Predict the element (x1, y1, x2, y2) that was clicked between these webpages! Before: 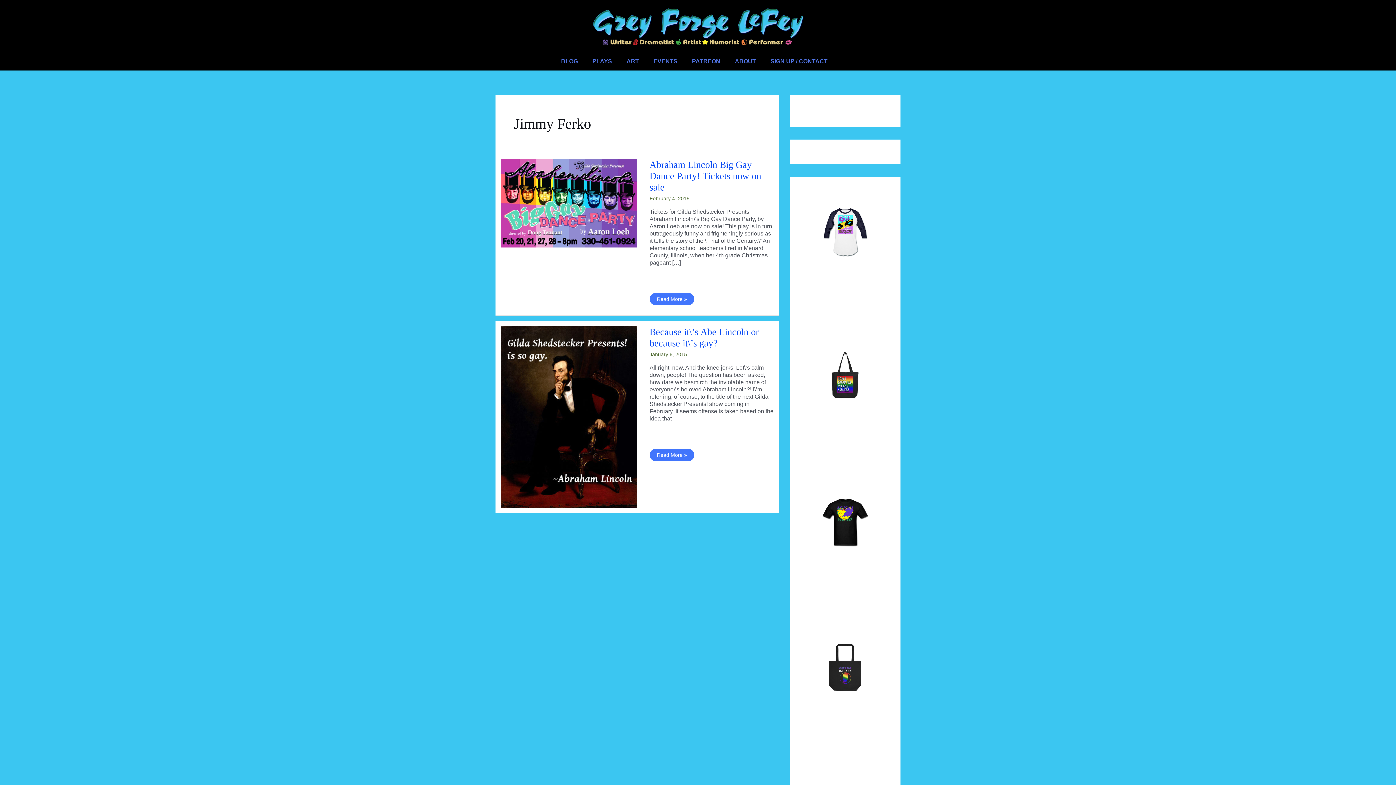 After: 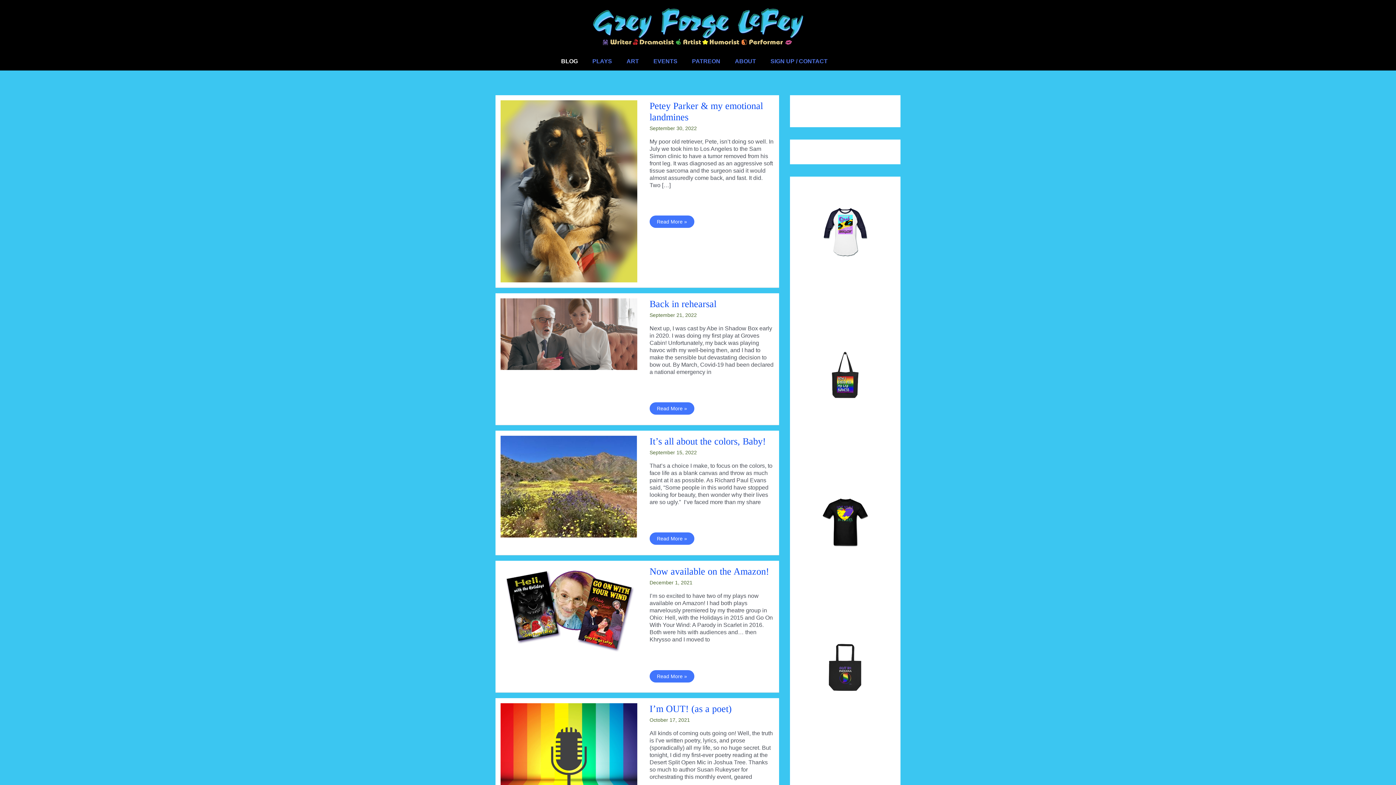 Action: label: BLOG bbox: (557, 54, 581, 68)